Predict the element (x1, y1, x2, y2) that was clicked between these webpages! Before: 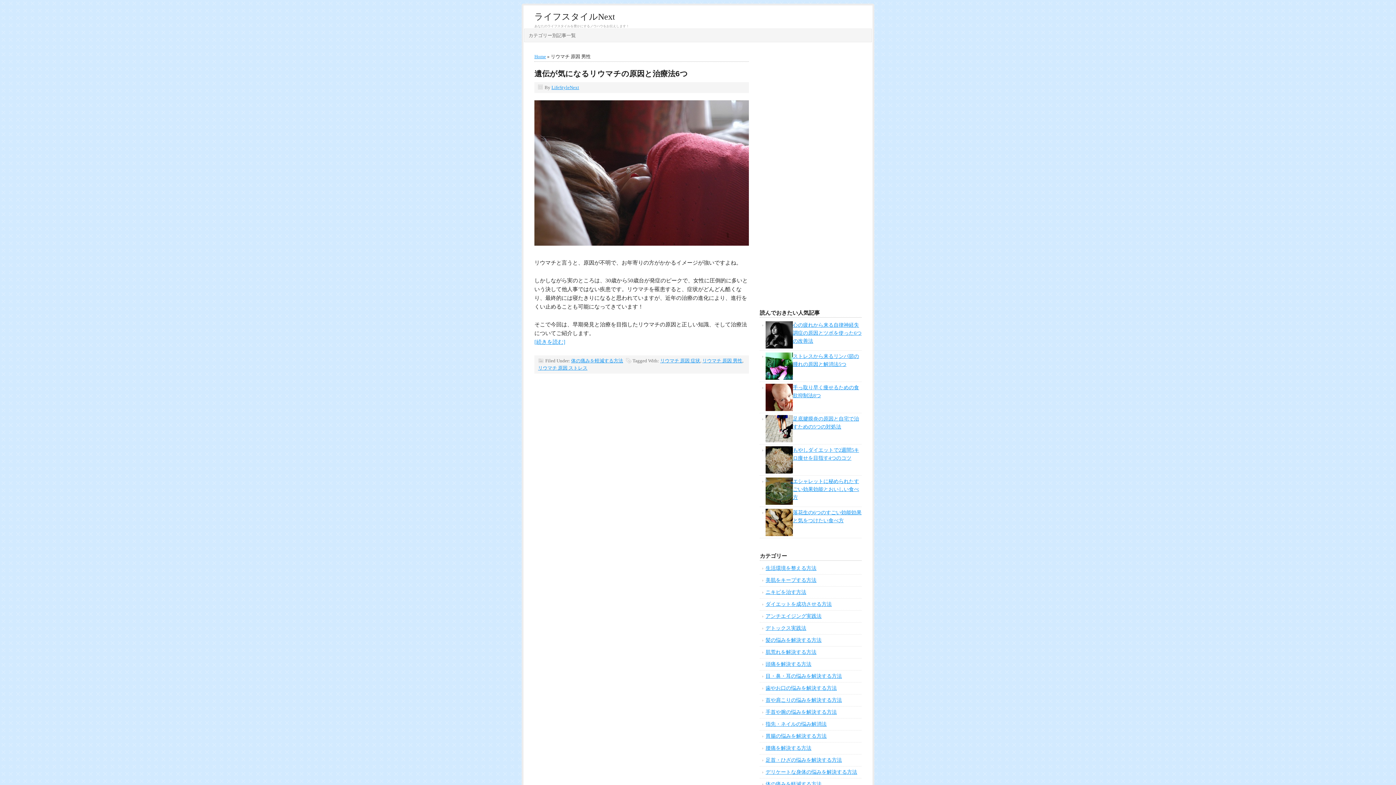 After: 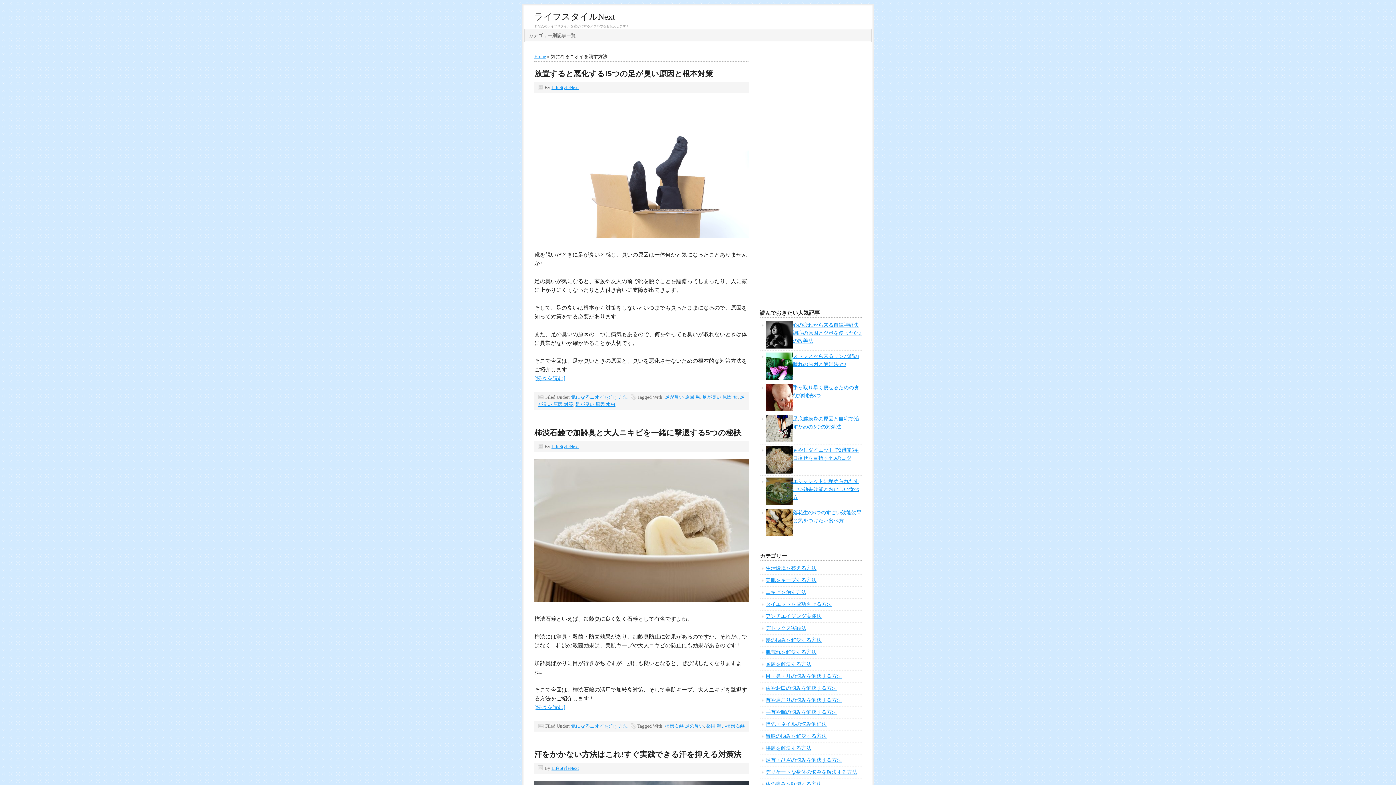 Action: label: 気になるニオイを消す方法 bbox: (765, 587, 826, 593)